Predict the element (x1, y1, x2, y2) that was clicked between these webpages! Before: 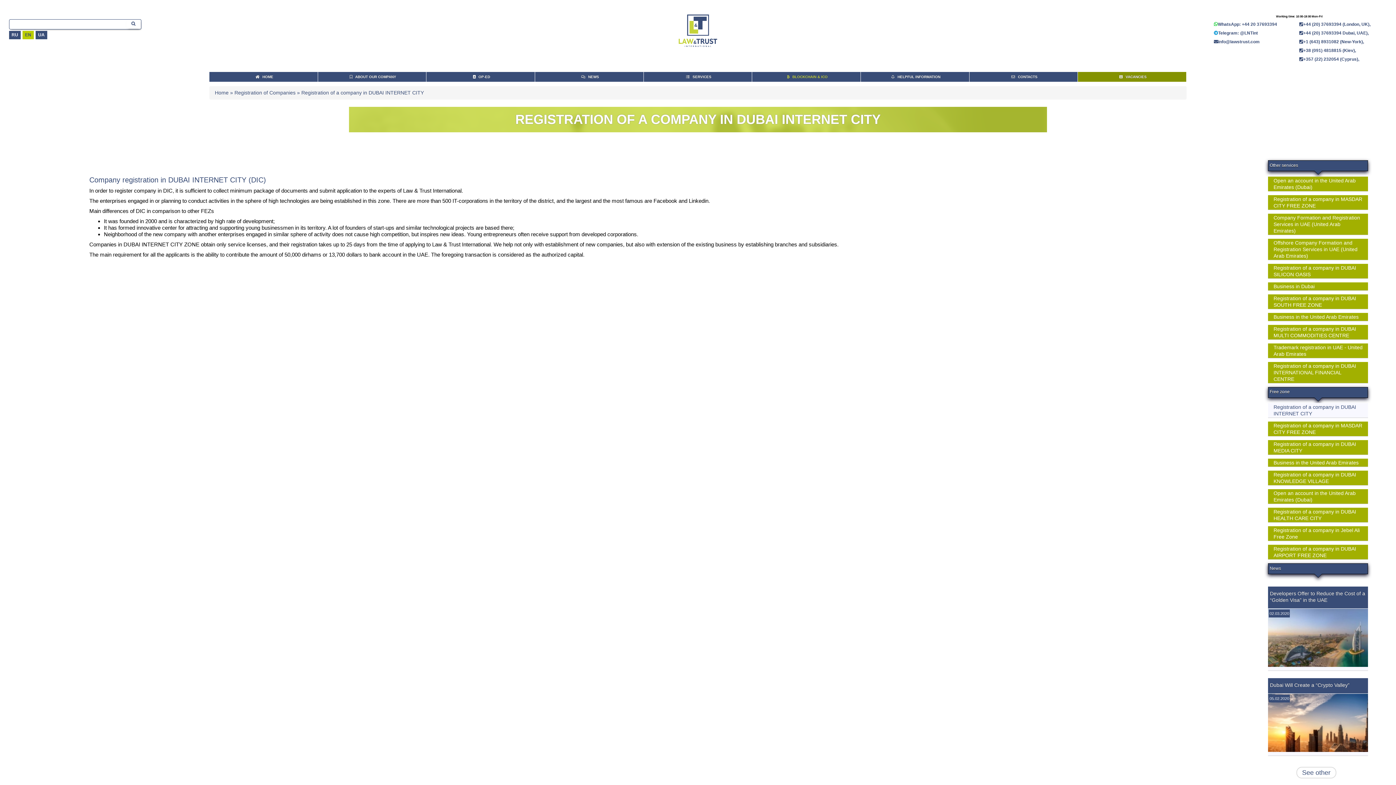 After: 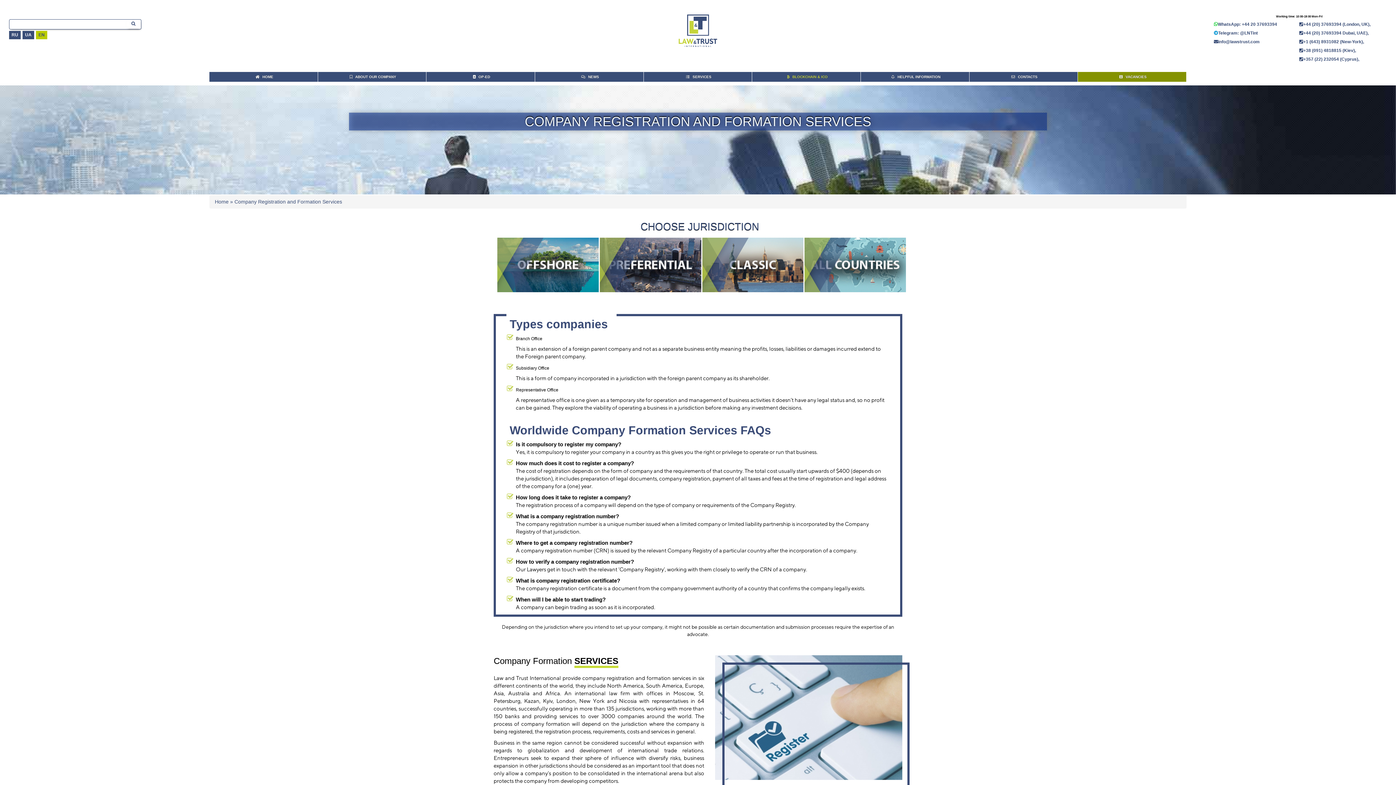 Action: label: Registration of Companies bbox: (234, 89, 295, 95)